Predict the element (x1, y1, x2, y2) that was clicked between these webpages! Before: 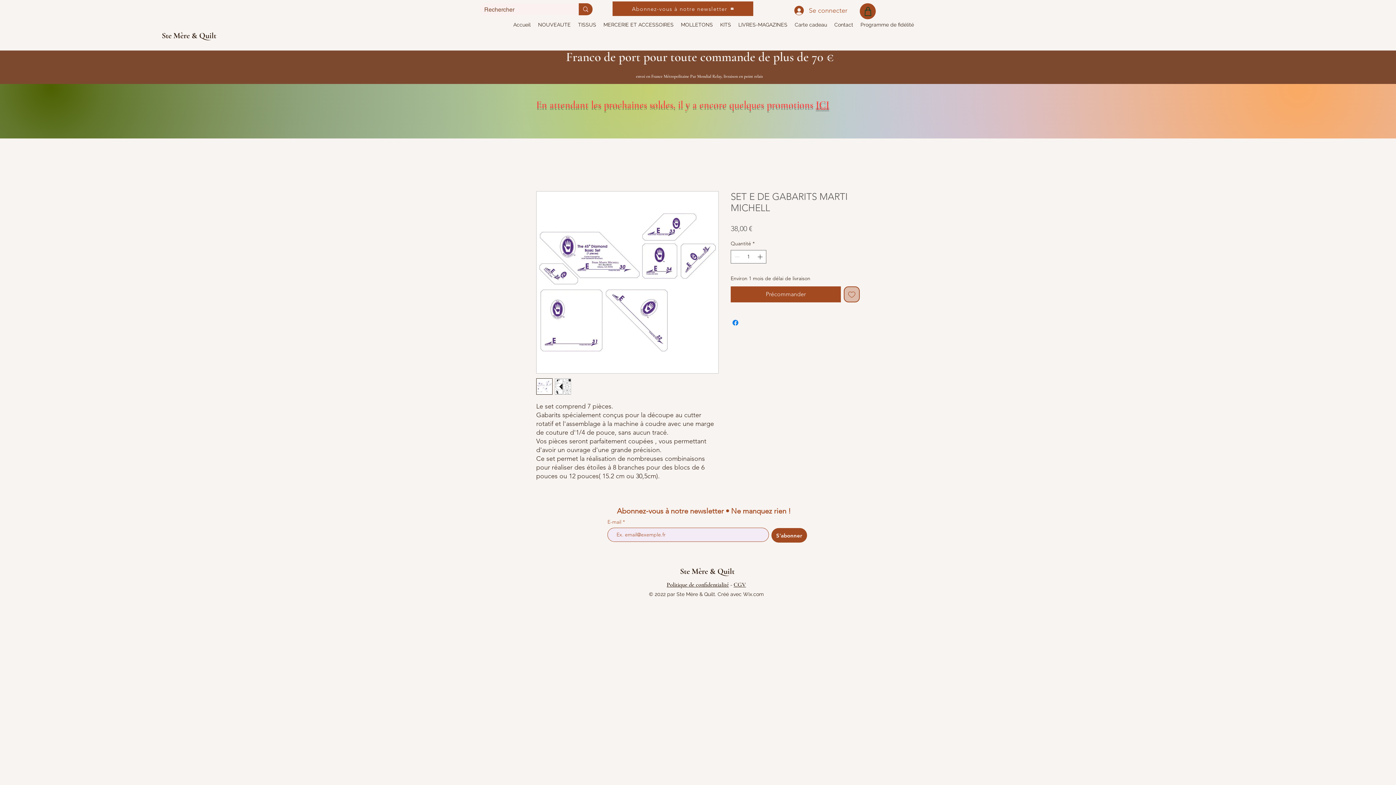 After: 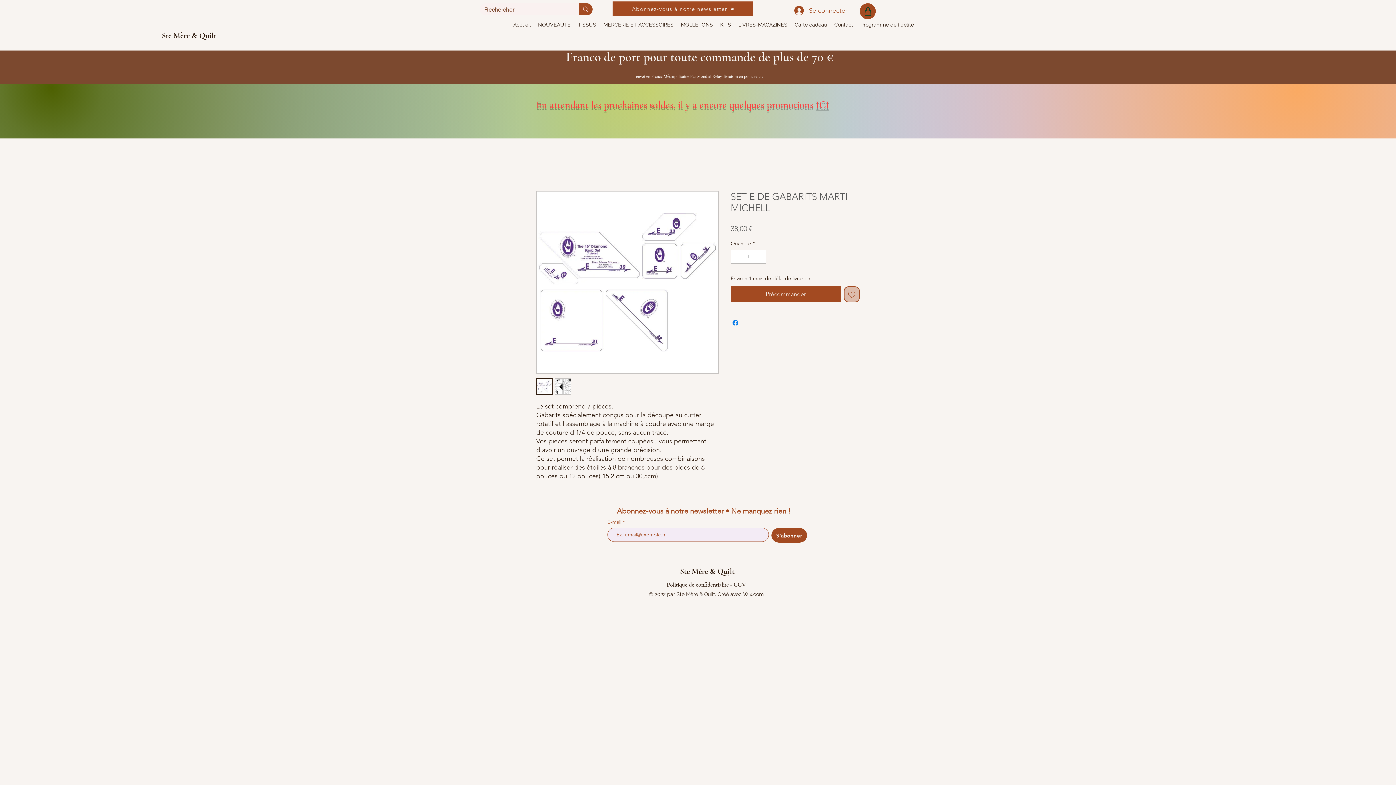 Action: bbox: (536, 378, 552, 394)